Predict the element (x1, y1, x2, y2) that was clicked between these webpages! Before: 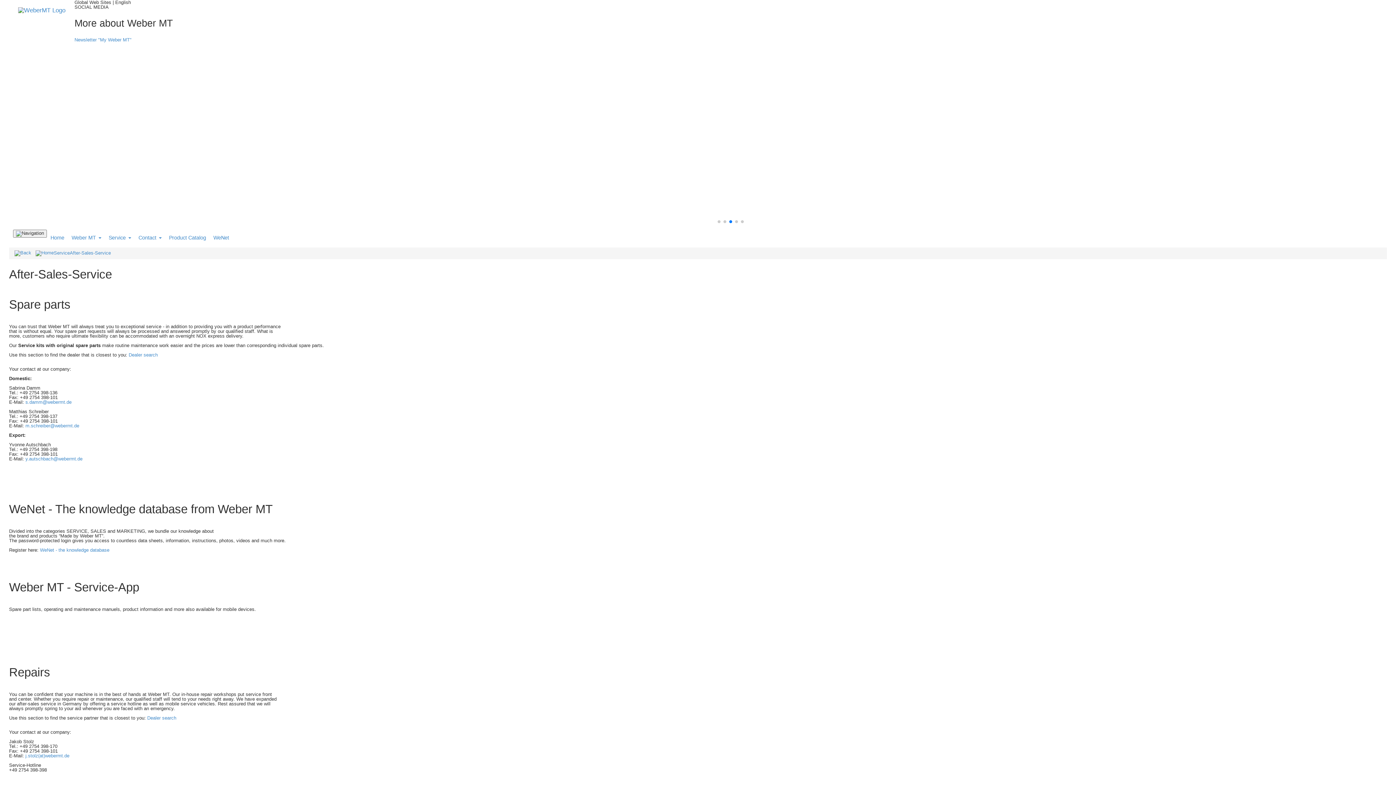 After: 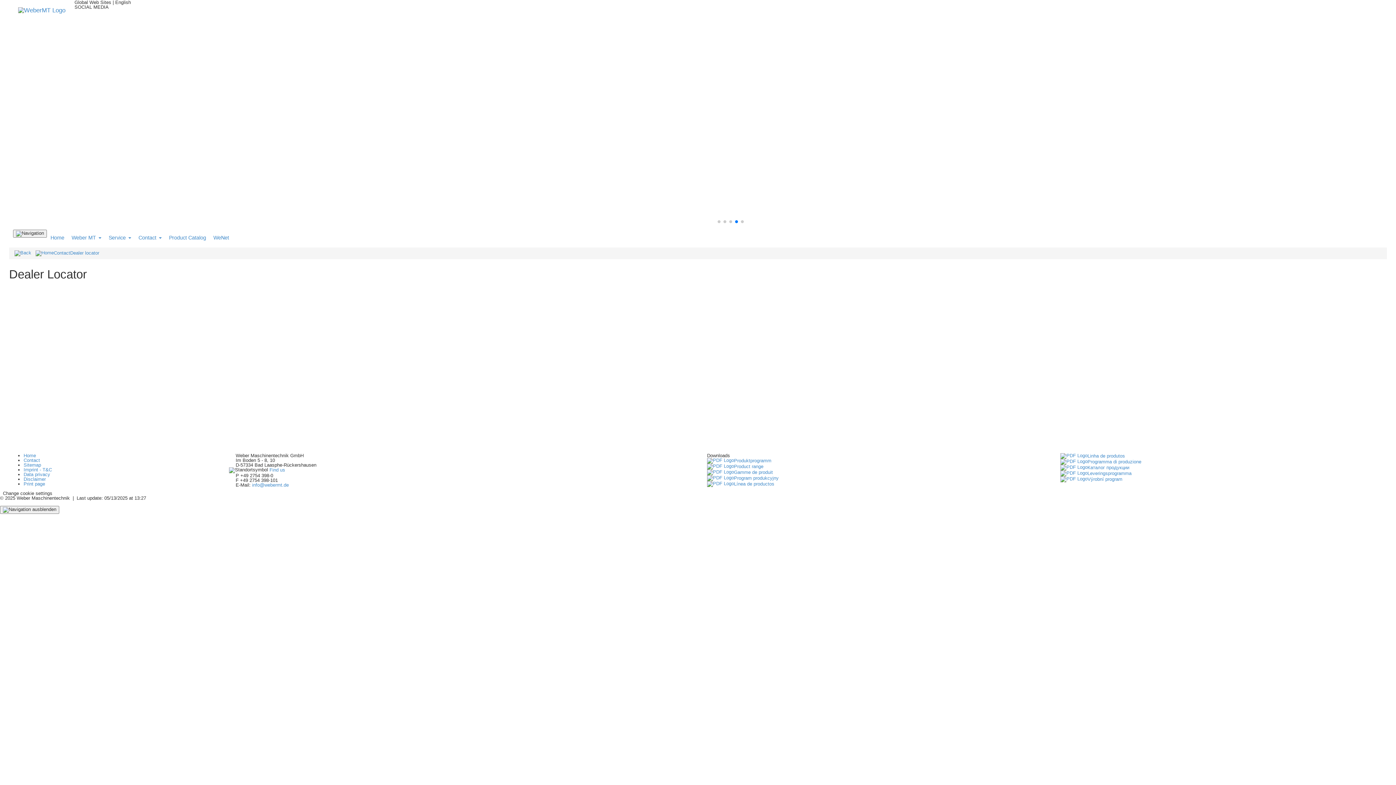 Action: label: Dealer search bbox: (147, 715, 176, 721)